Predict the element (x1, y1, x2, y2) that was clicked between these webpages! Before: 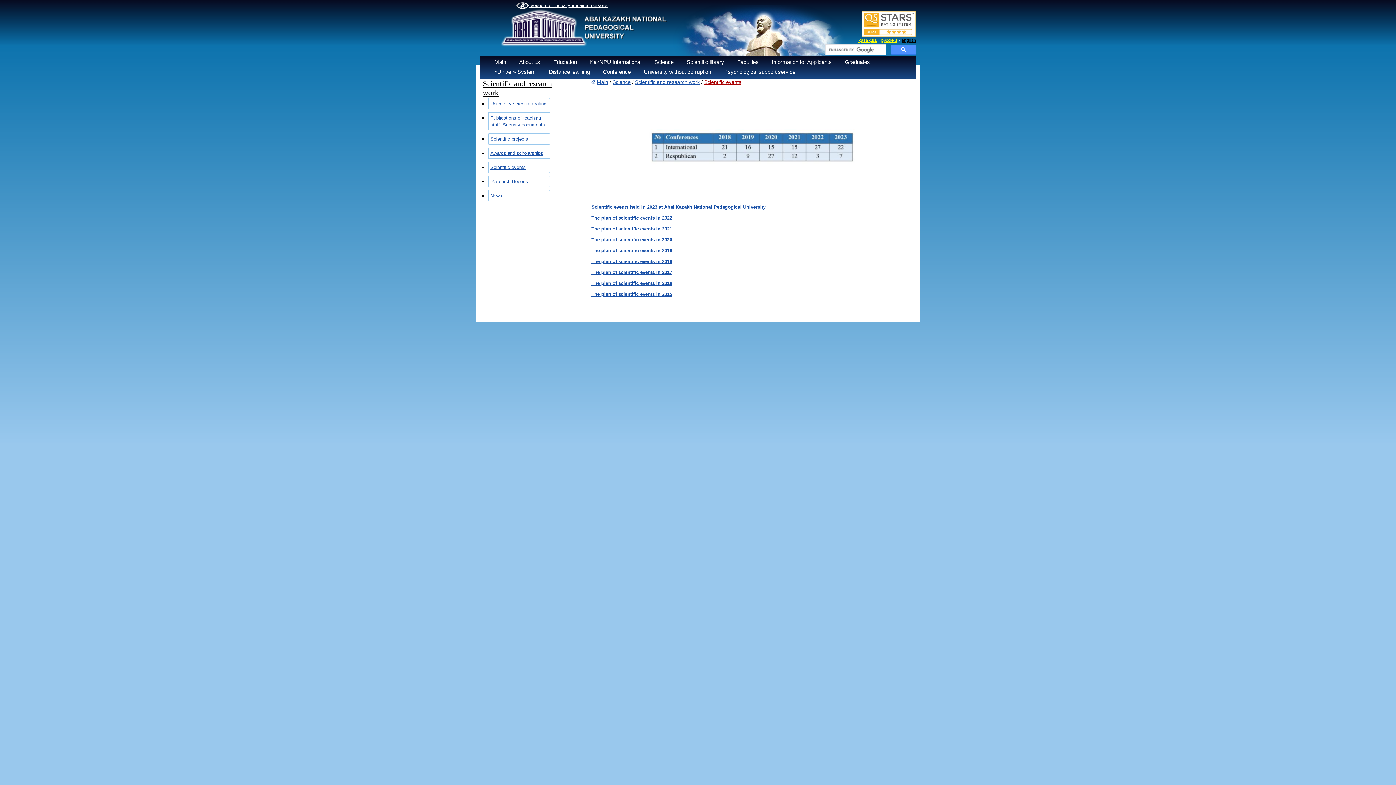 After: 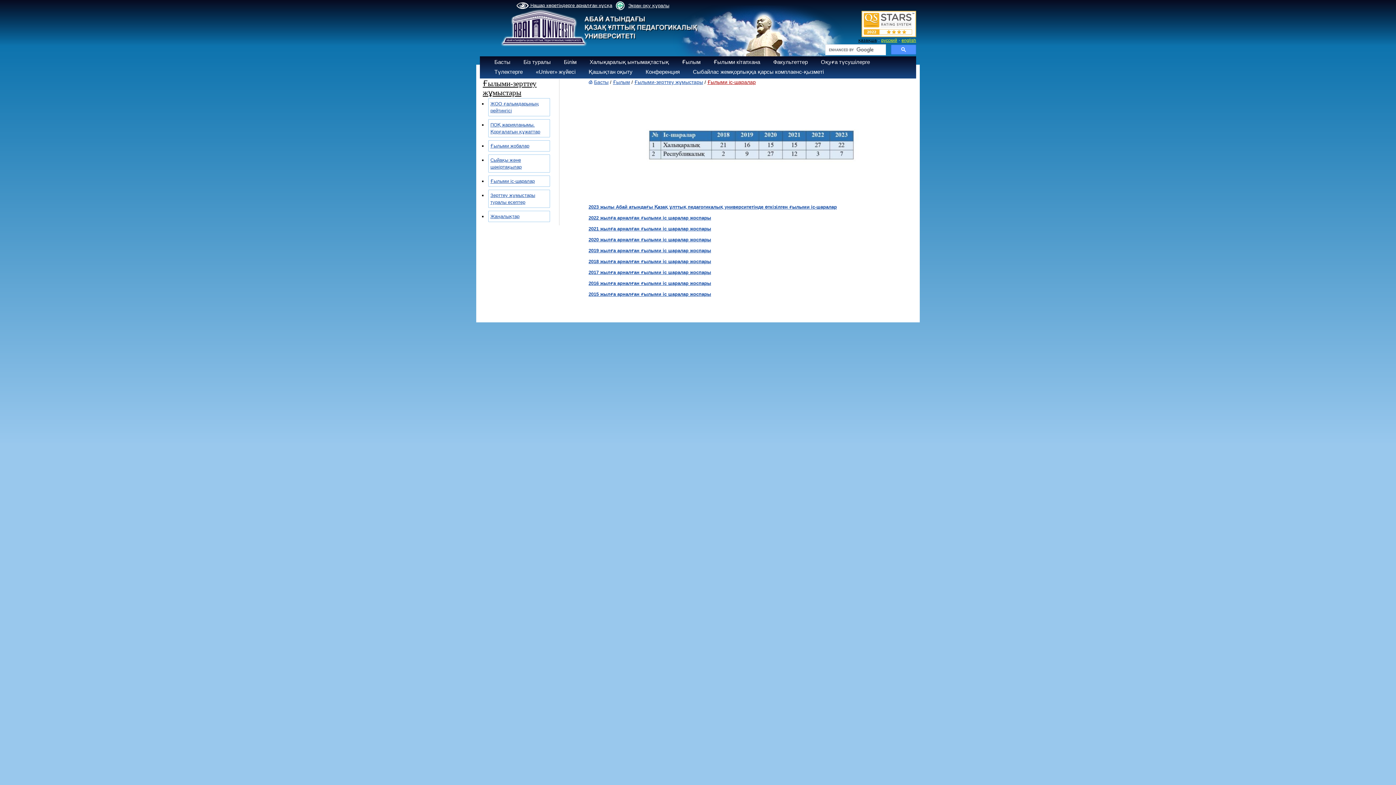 Action: bbox: (858, 37, 877, 42) label: қазақша